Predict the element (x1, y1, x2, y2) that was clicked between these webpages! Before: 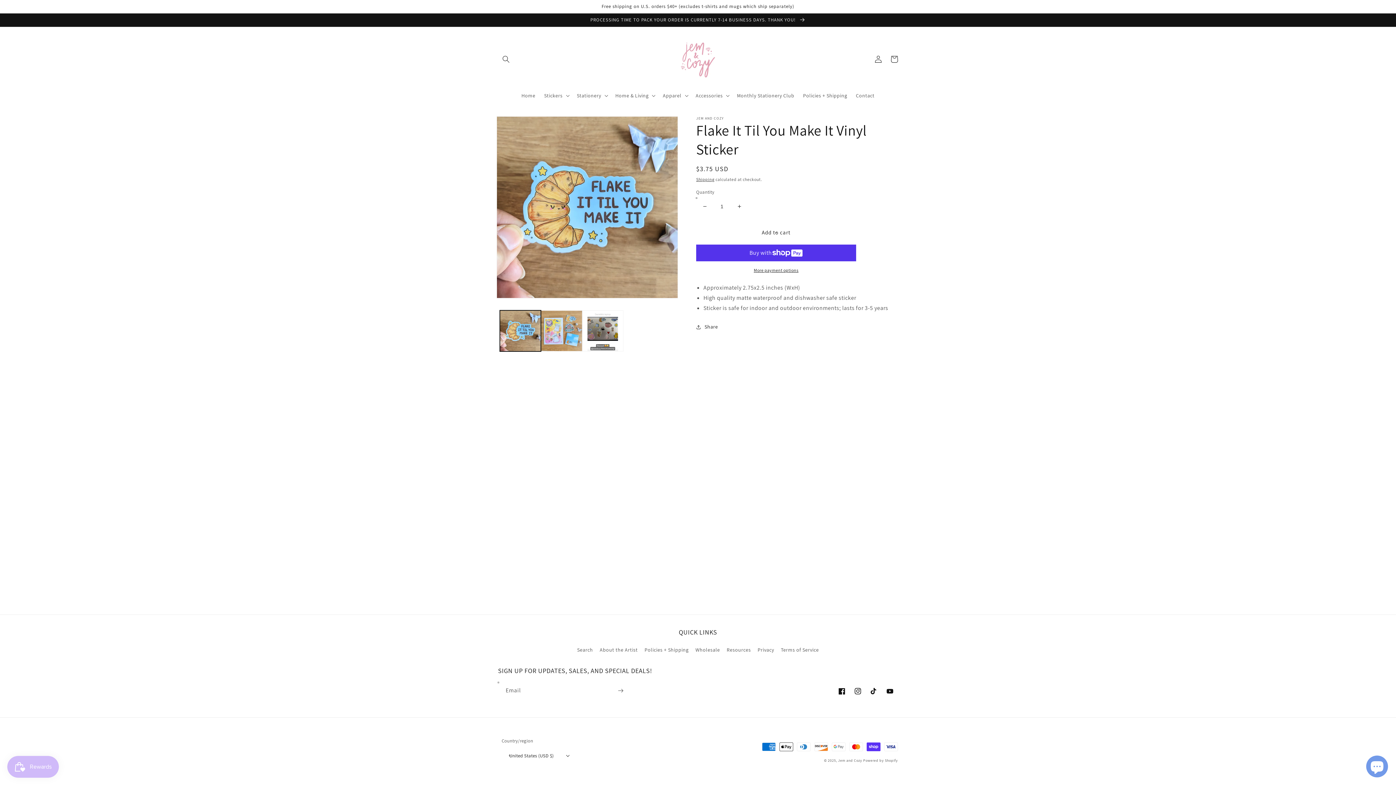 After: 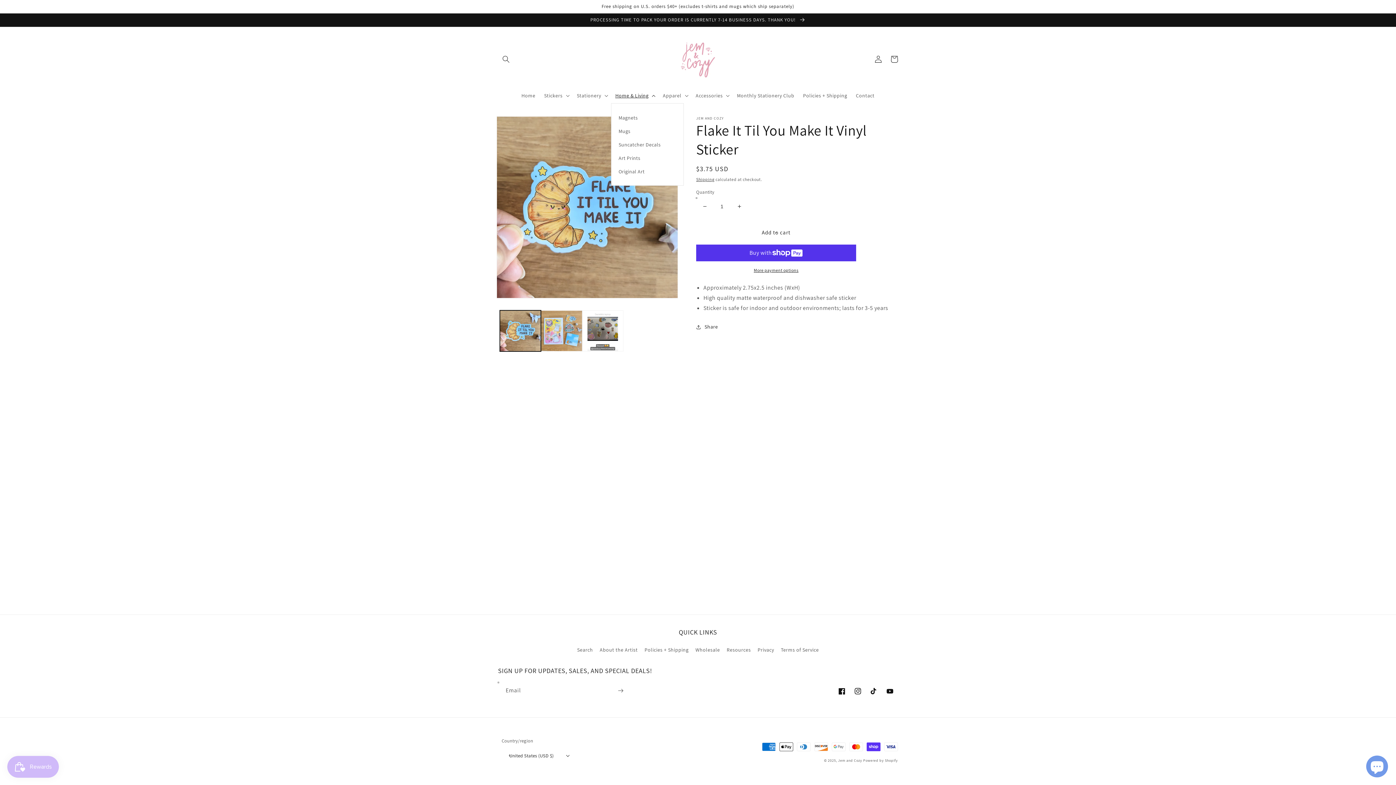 Action: label: Home & Living bbox: (611, 88, 658, 103)